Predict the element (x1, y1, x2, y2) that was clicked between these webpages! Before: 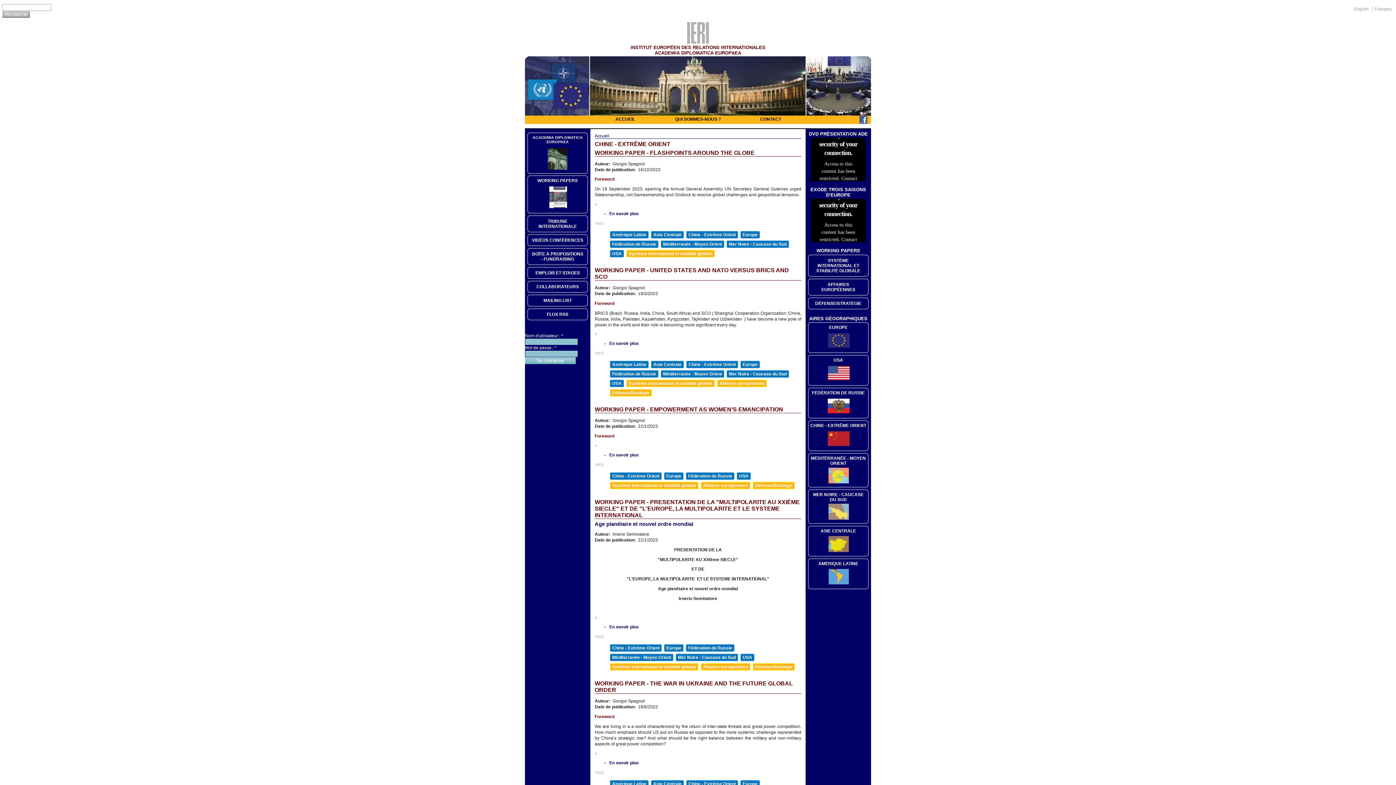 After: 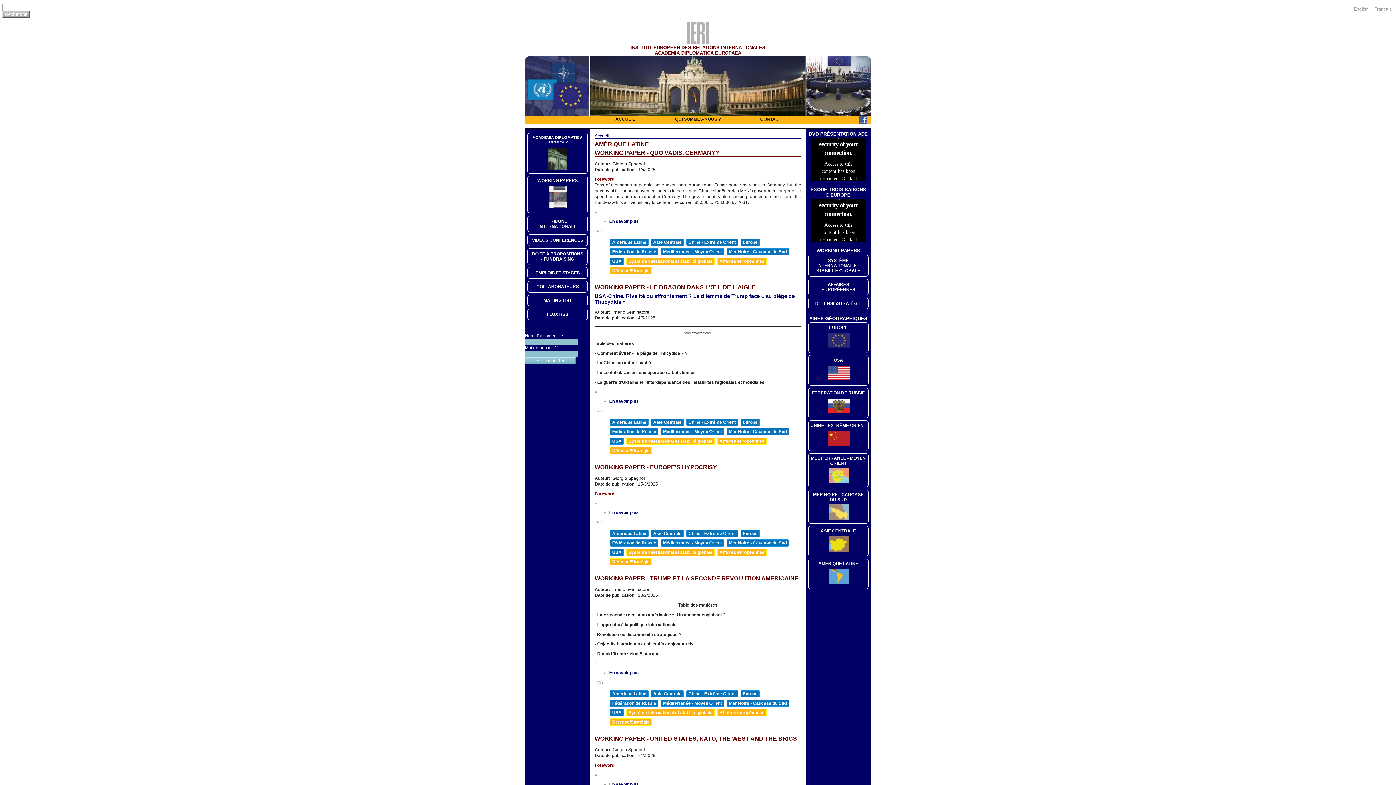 Action: bbox: (610, 361, 648, 368) label: Amérique Latine